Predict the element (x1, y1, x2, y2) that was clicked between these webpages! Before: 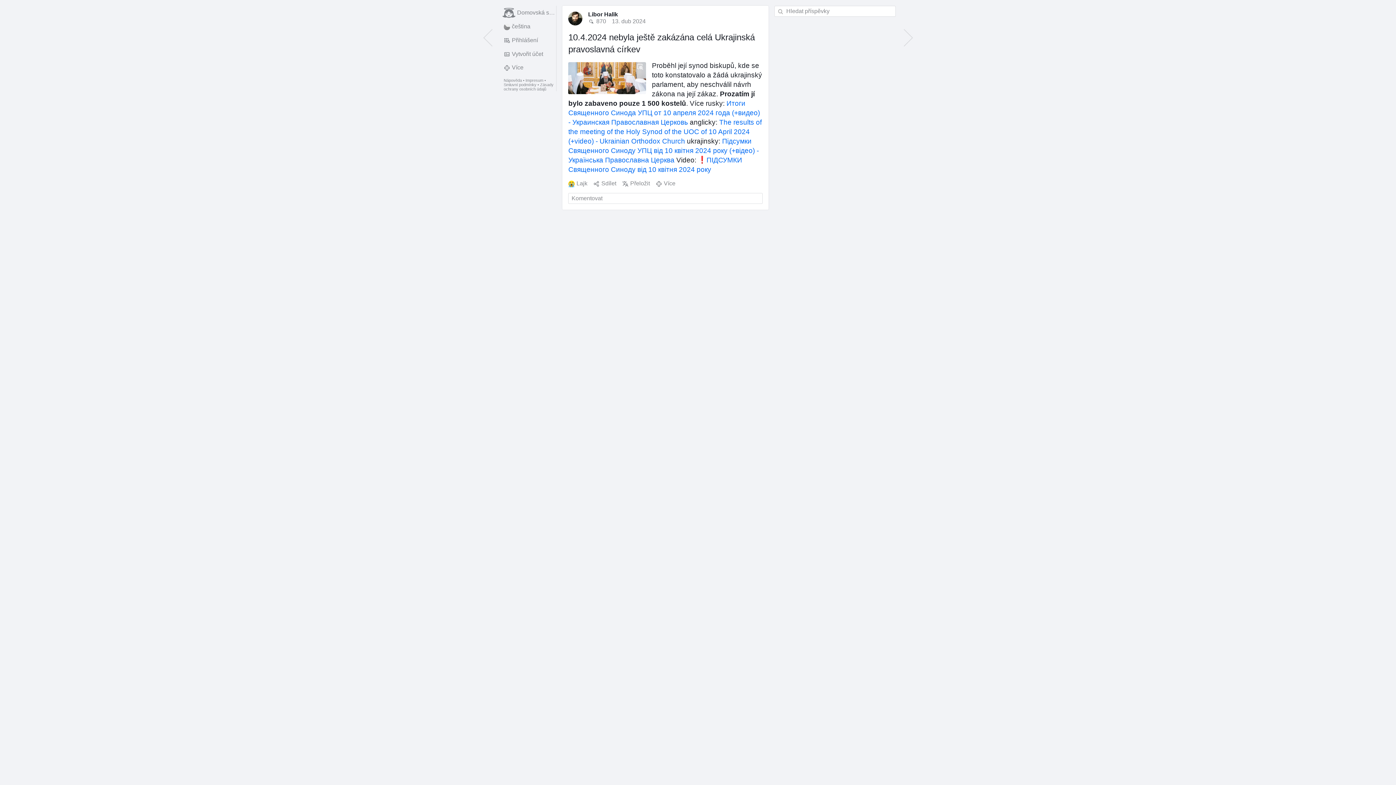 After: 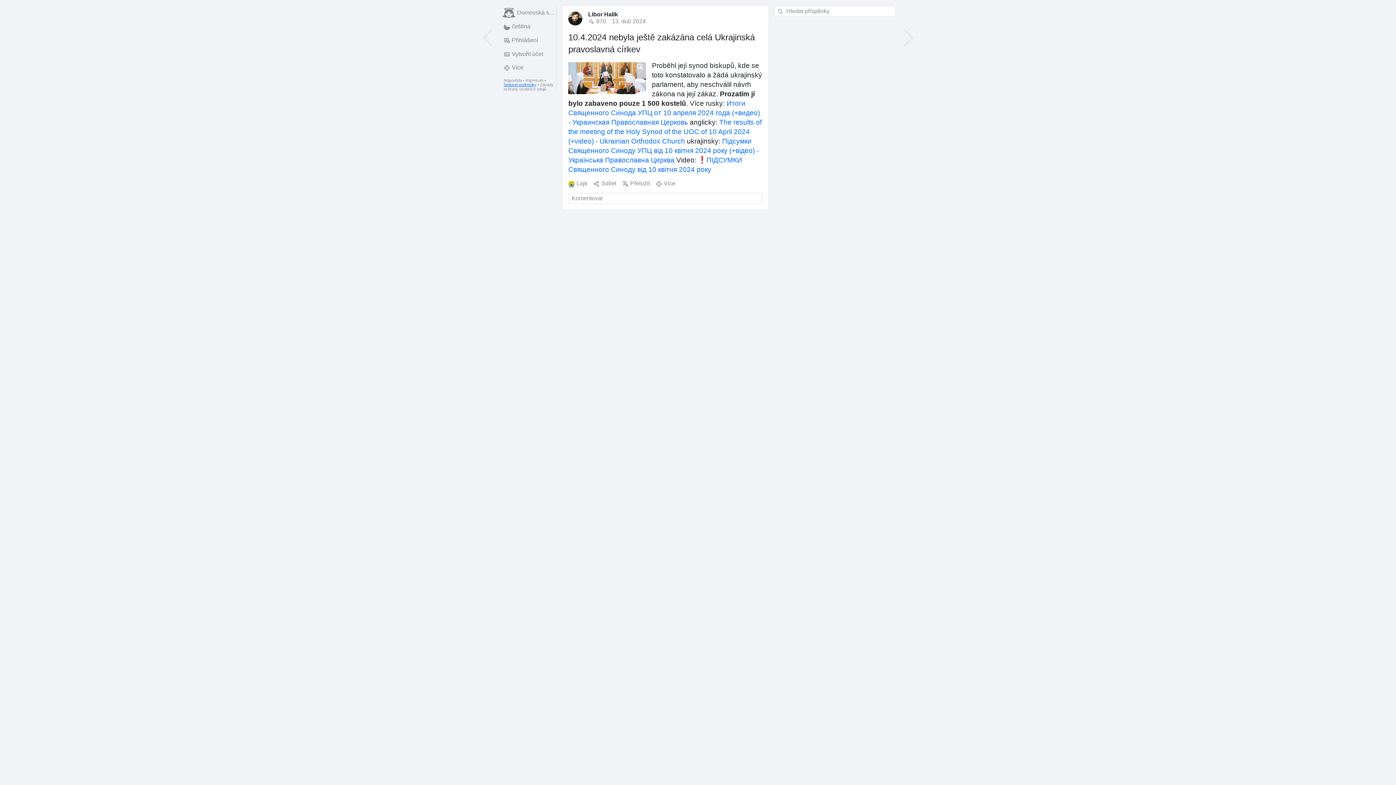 Action: bbox: (503, 82, 536, 86) label: Smluvní podmínky